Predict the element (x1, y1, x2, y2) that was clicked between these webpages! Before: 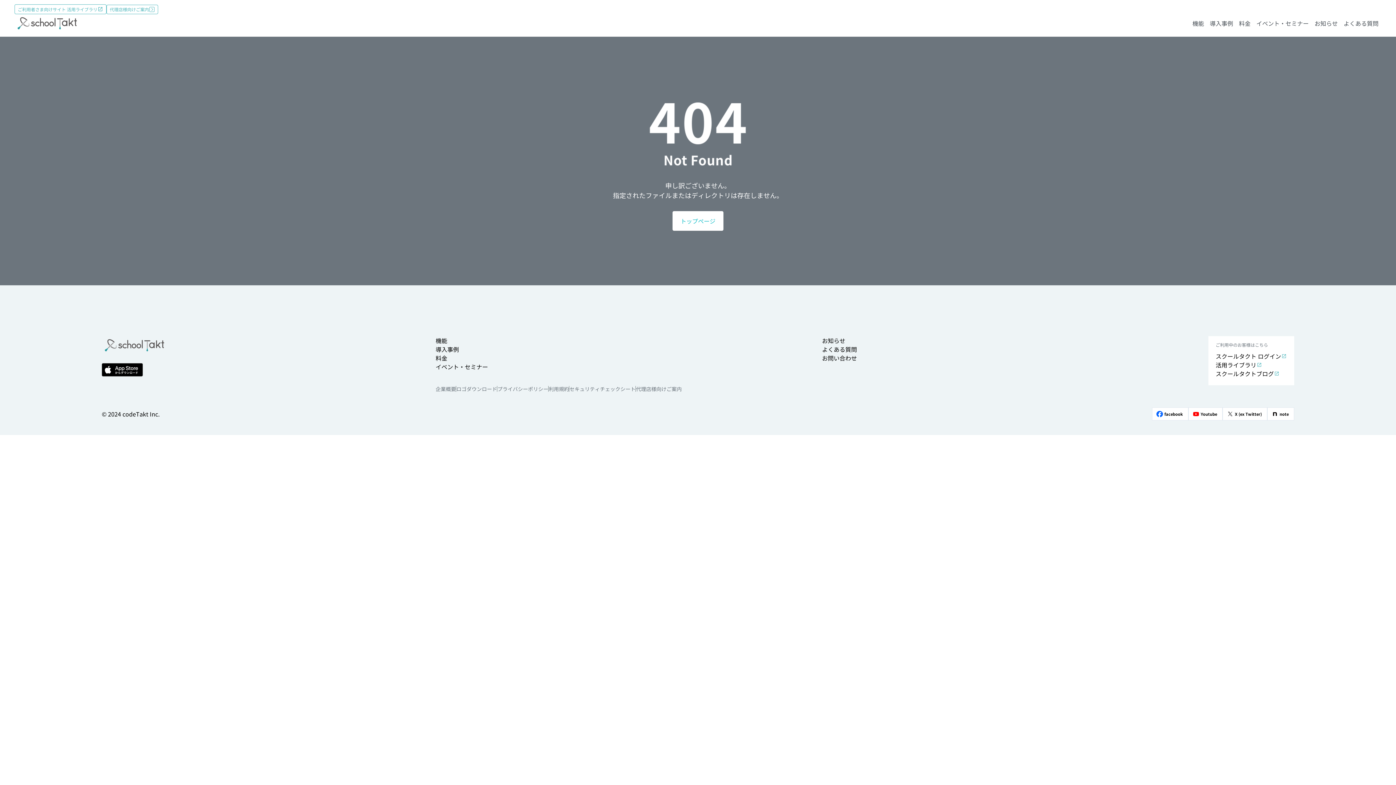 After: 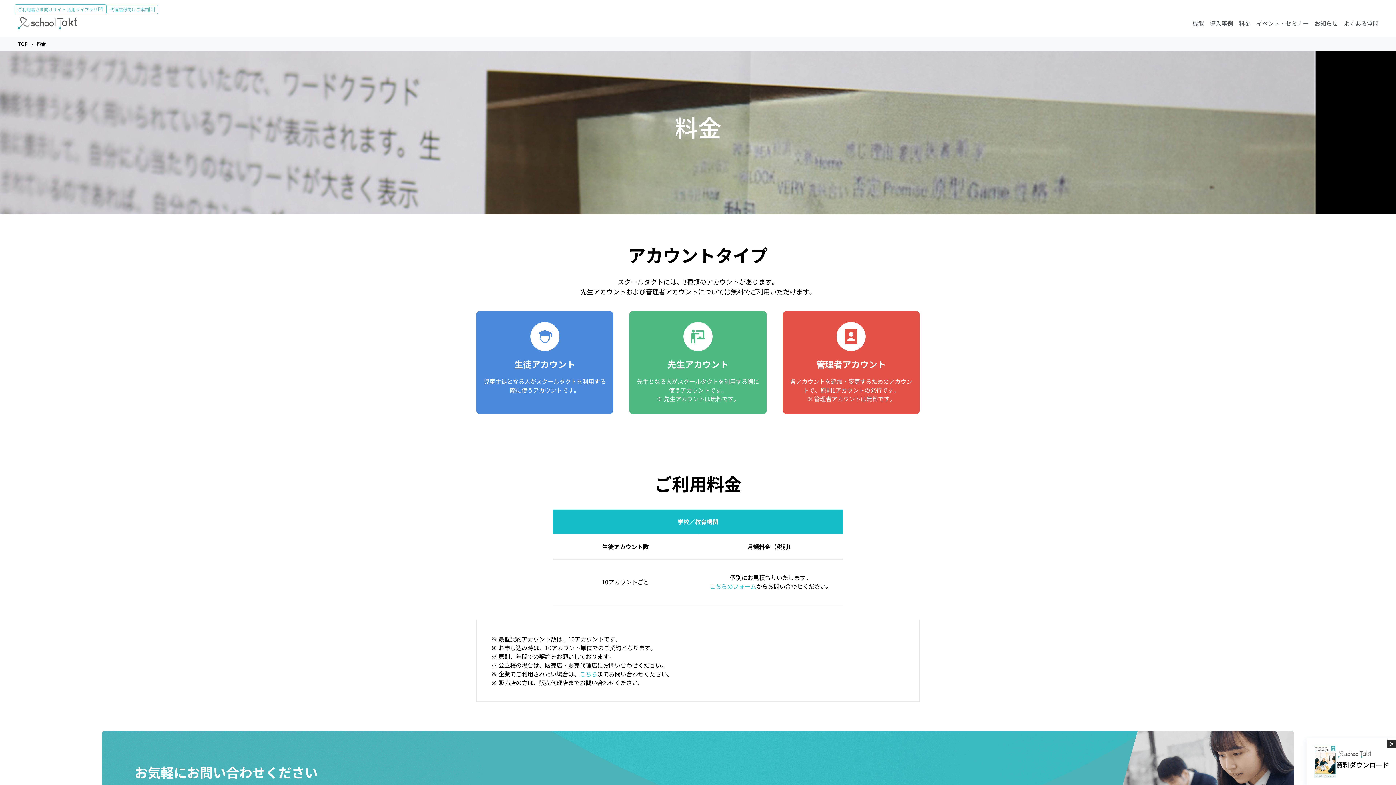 Action: bbox: (1236, 18, 1253, 28) label: 料金